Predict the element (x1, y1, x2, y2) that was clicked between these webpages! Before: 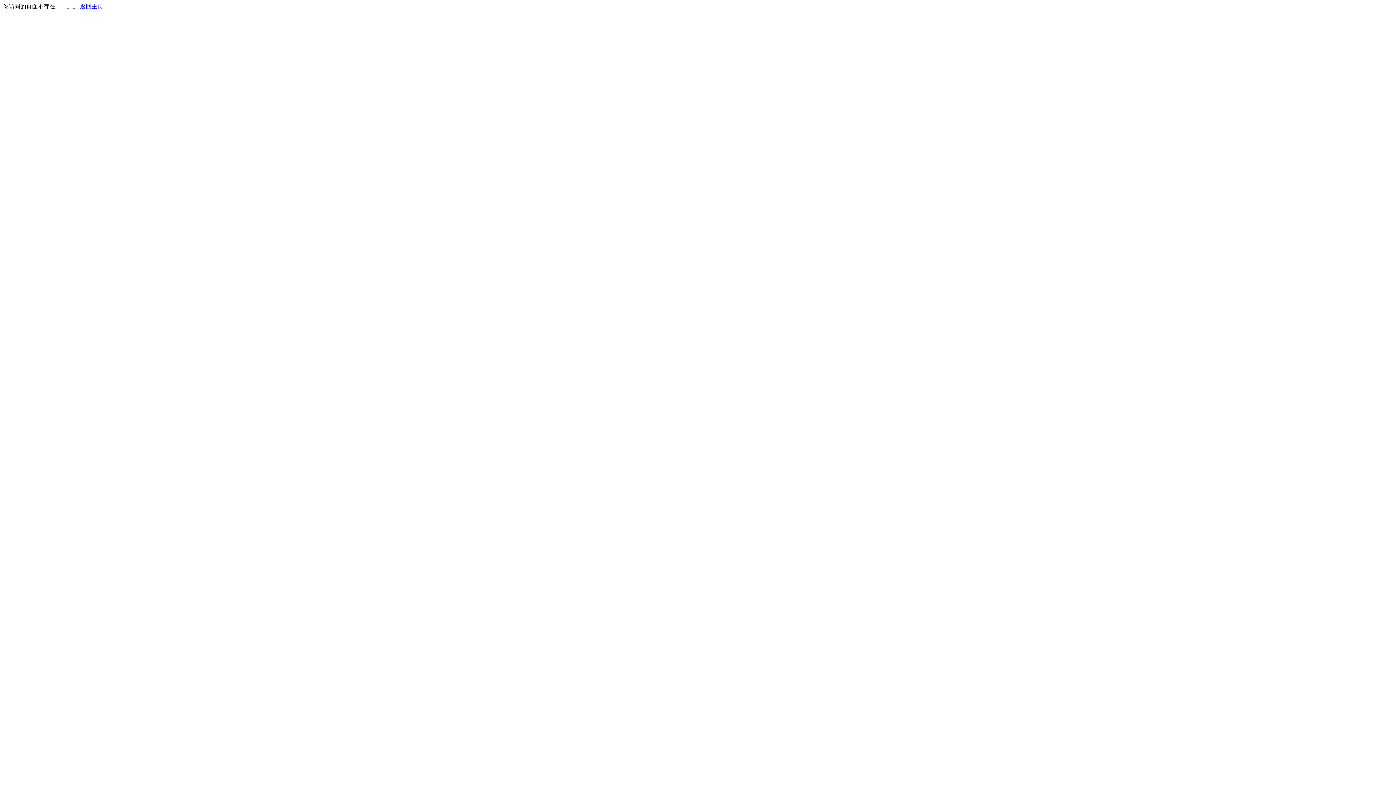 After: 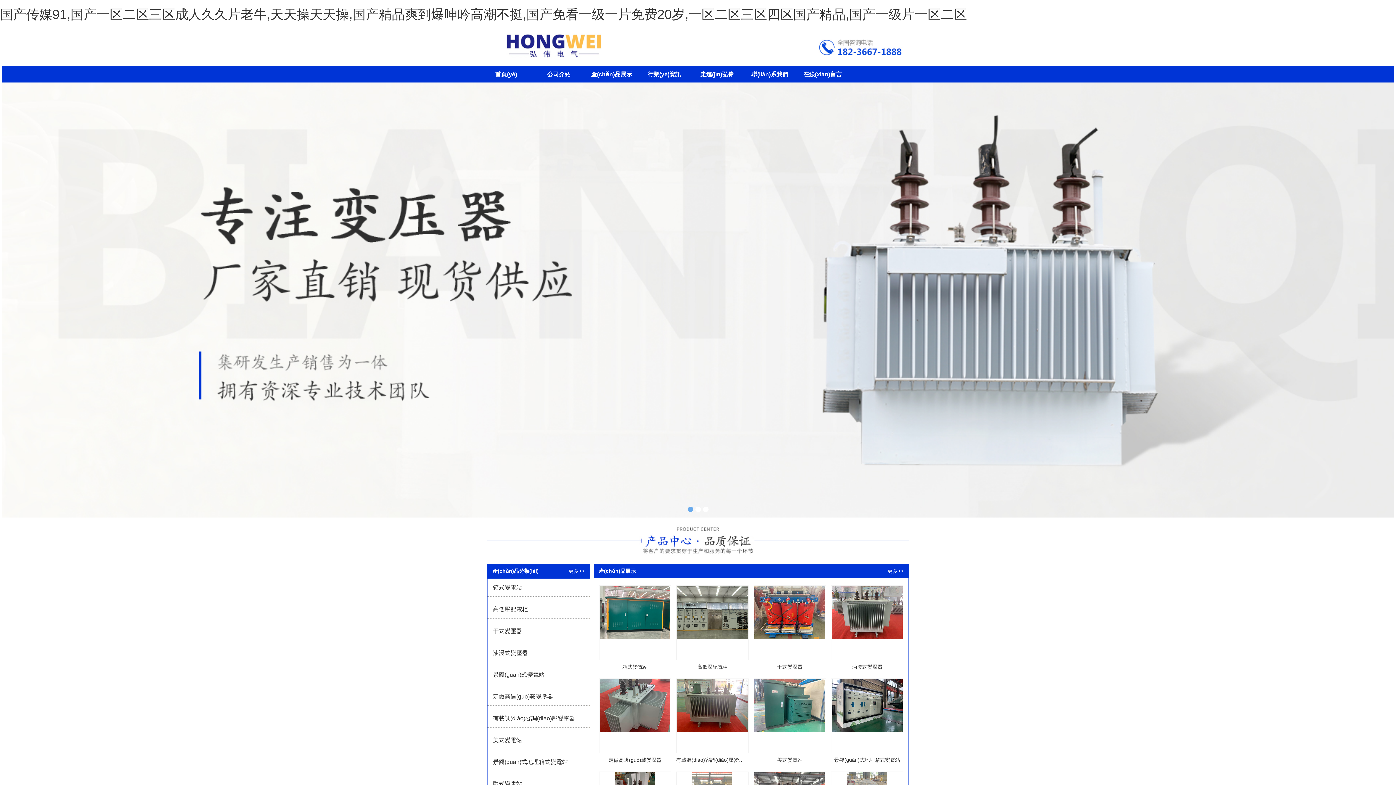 Action: label: 返回主页 bbox: (80, 3, 103, 9)